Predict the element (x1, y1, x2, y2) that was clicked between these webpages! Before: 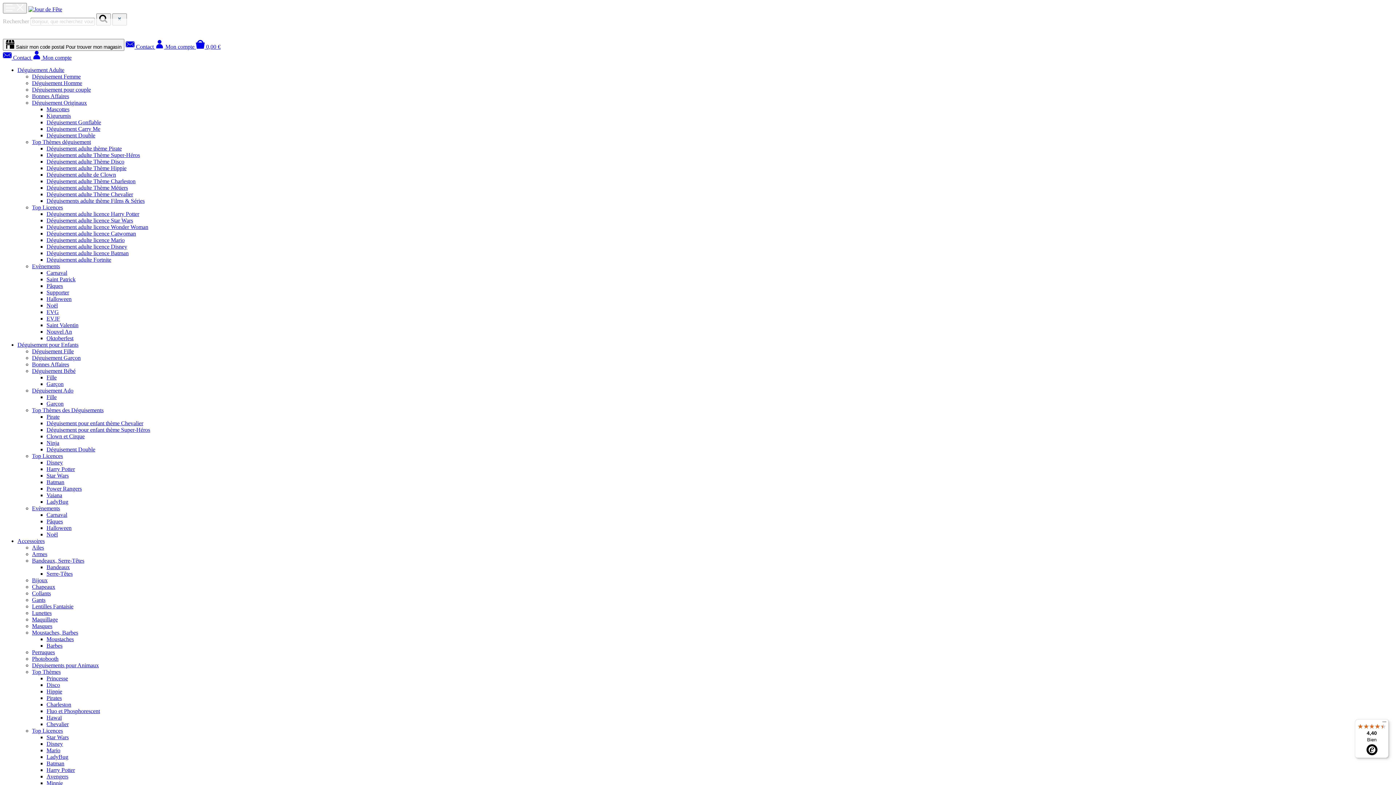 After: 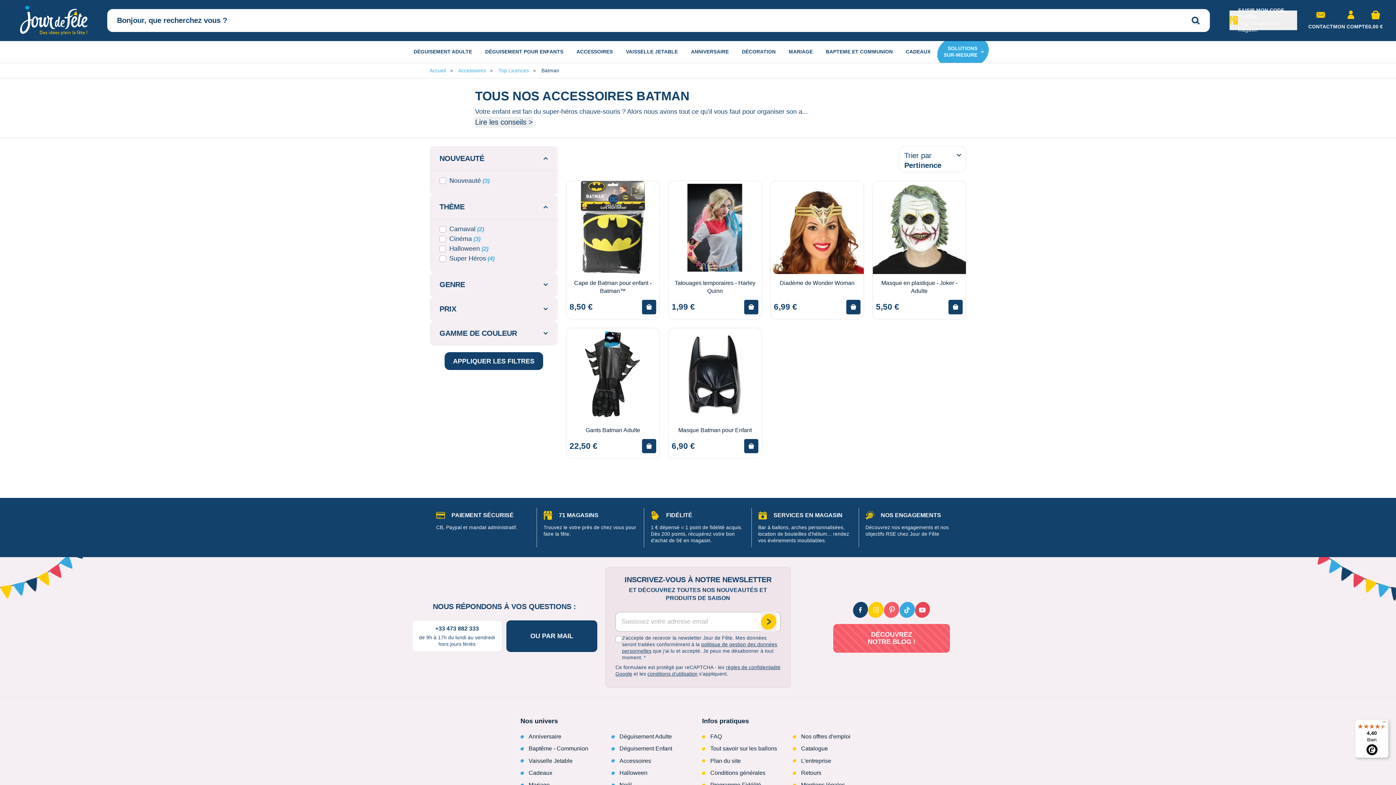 Action: label: Batman bbox: (46, 760, 64, 766)